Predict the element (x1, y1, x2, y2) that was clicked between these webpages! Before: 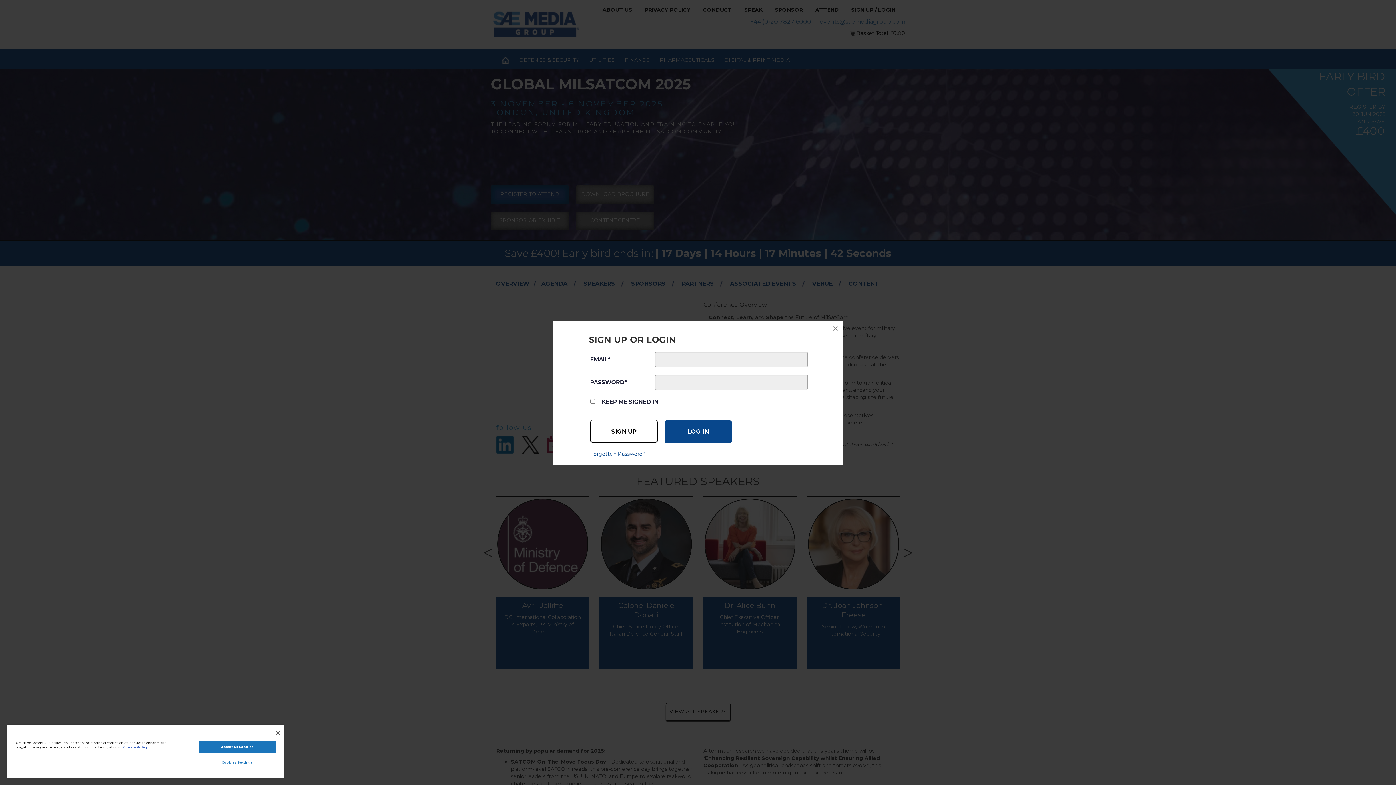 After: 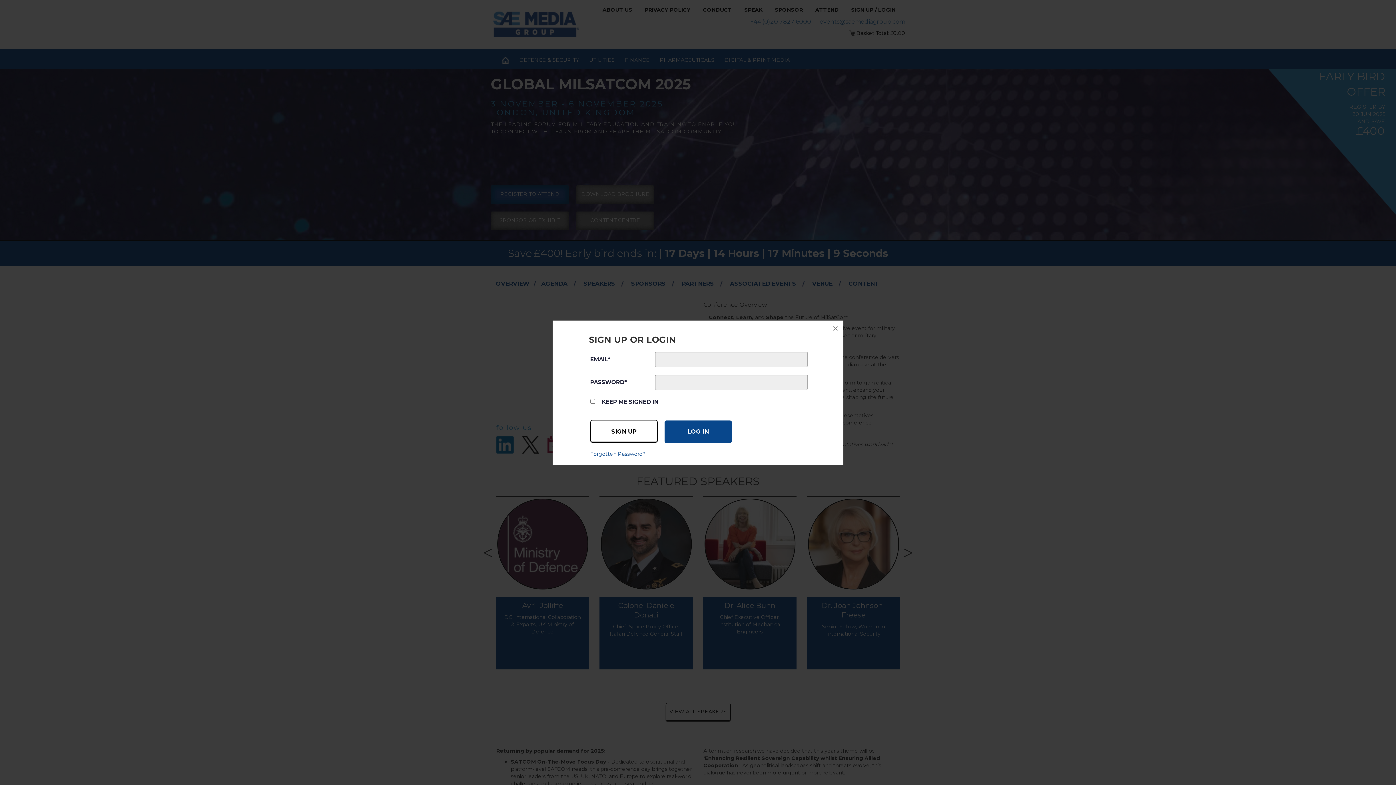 Action: bbox: (198, 741, 276, 753) label: Accept All Cookies